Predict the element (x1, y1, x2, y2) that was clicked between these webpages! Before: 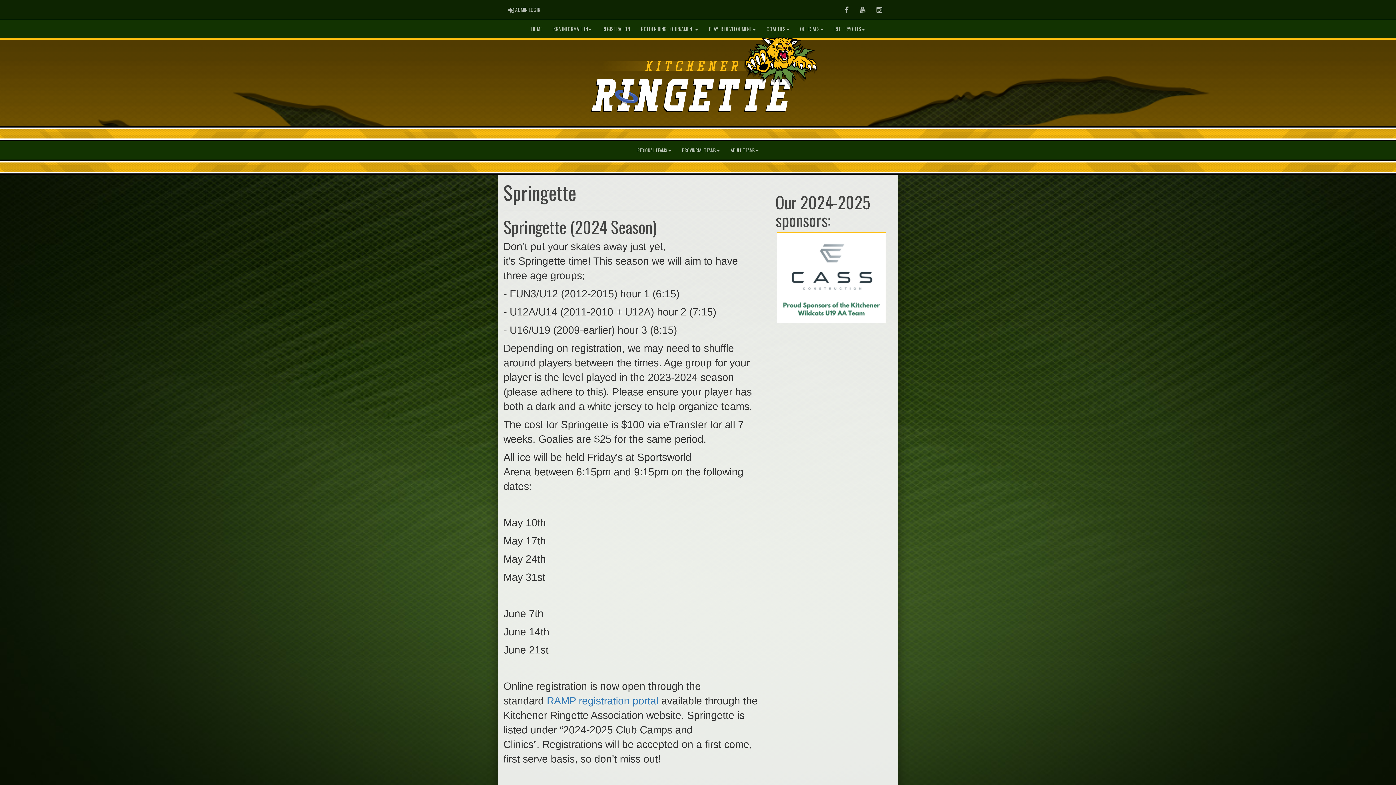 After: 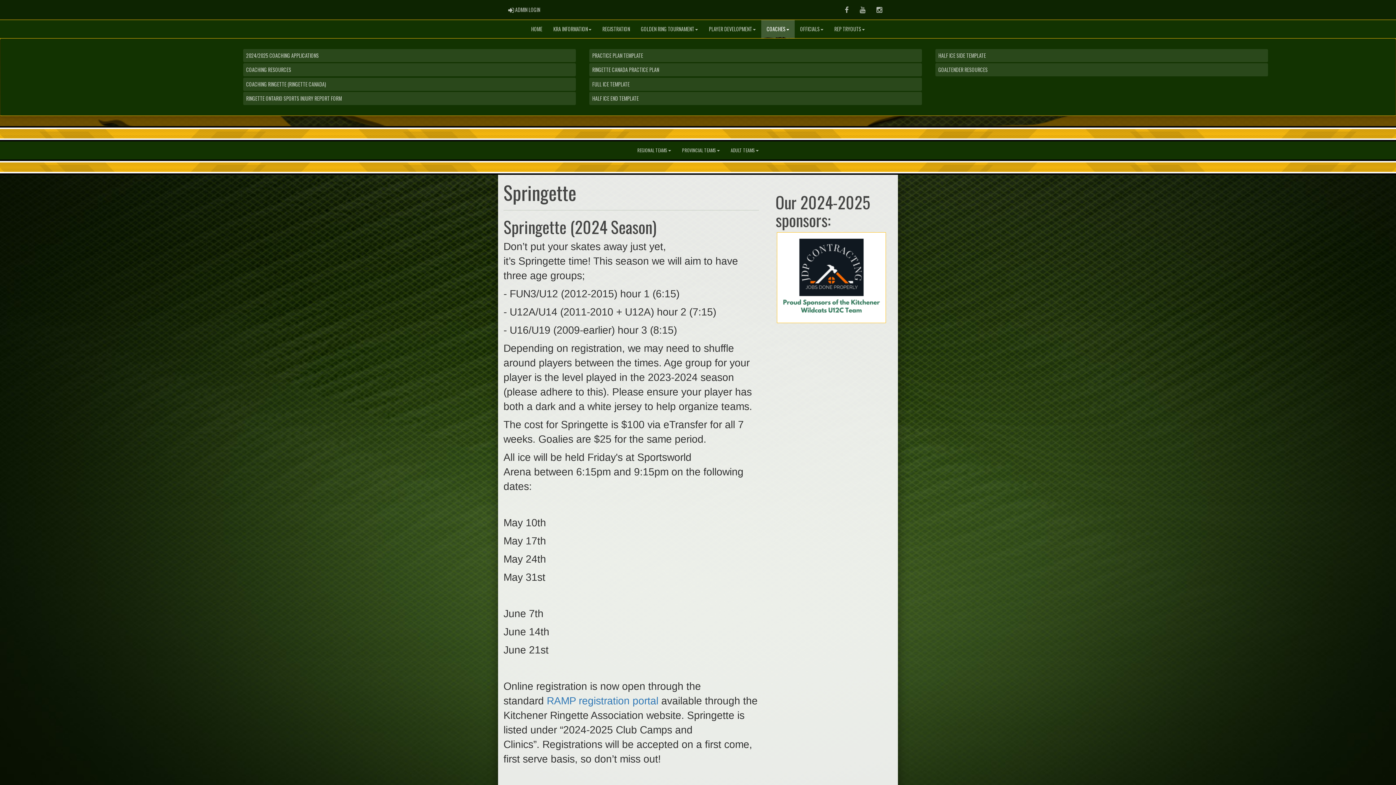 Action: label: COACHES bbox: (761, 20, 794, 38)